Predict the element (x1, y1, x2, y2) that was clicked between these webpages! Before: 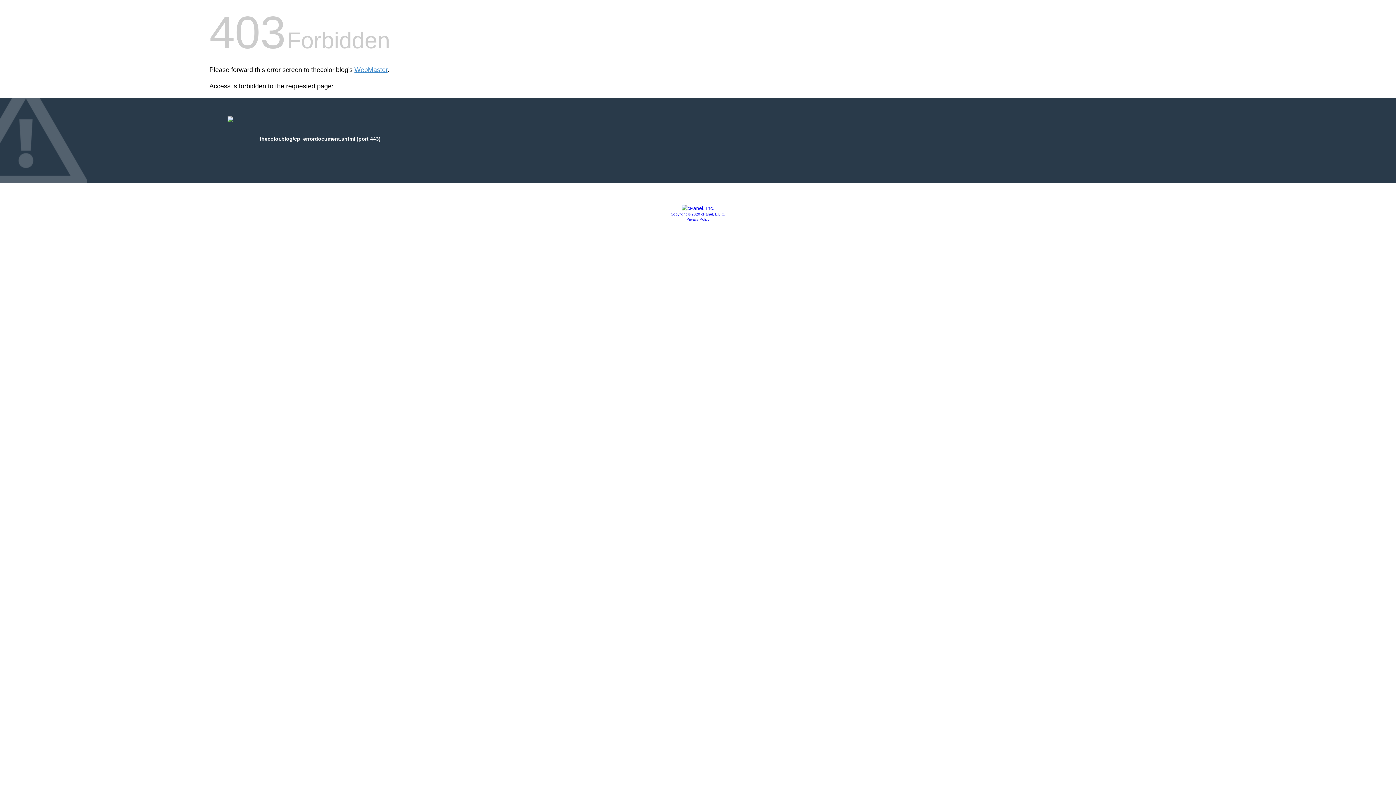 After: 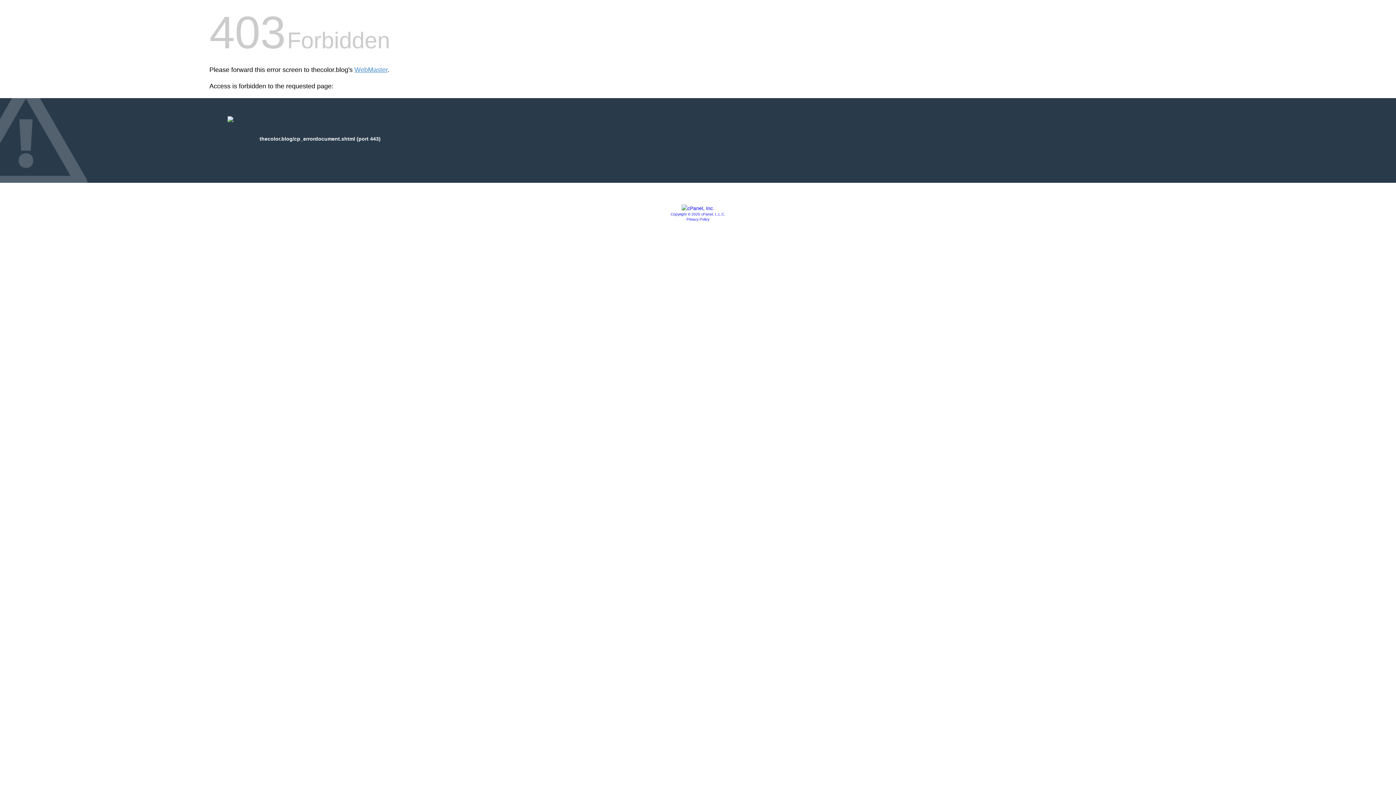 Action: bbox: (670, 212, 725, 216) label: Copyright © 2020 cPanel, L.L.C.